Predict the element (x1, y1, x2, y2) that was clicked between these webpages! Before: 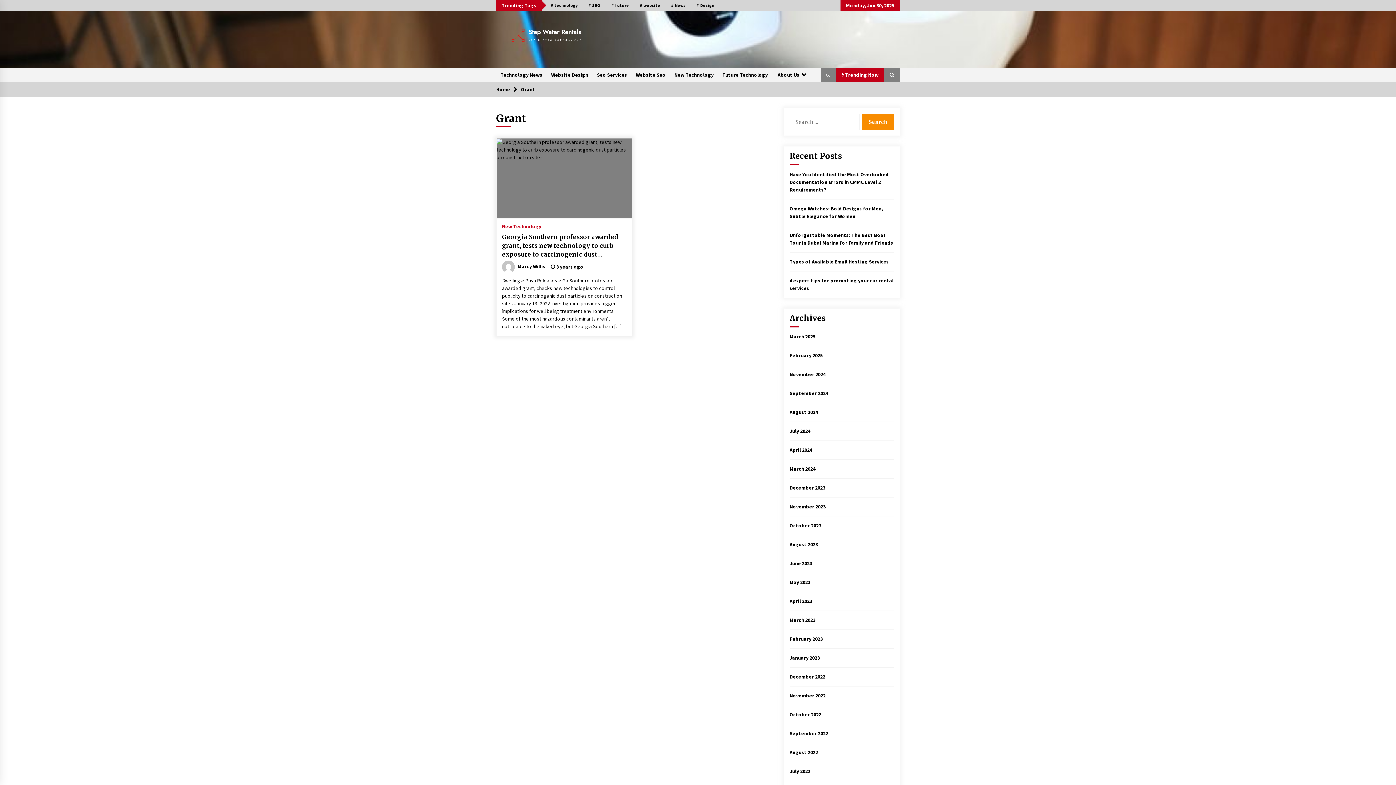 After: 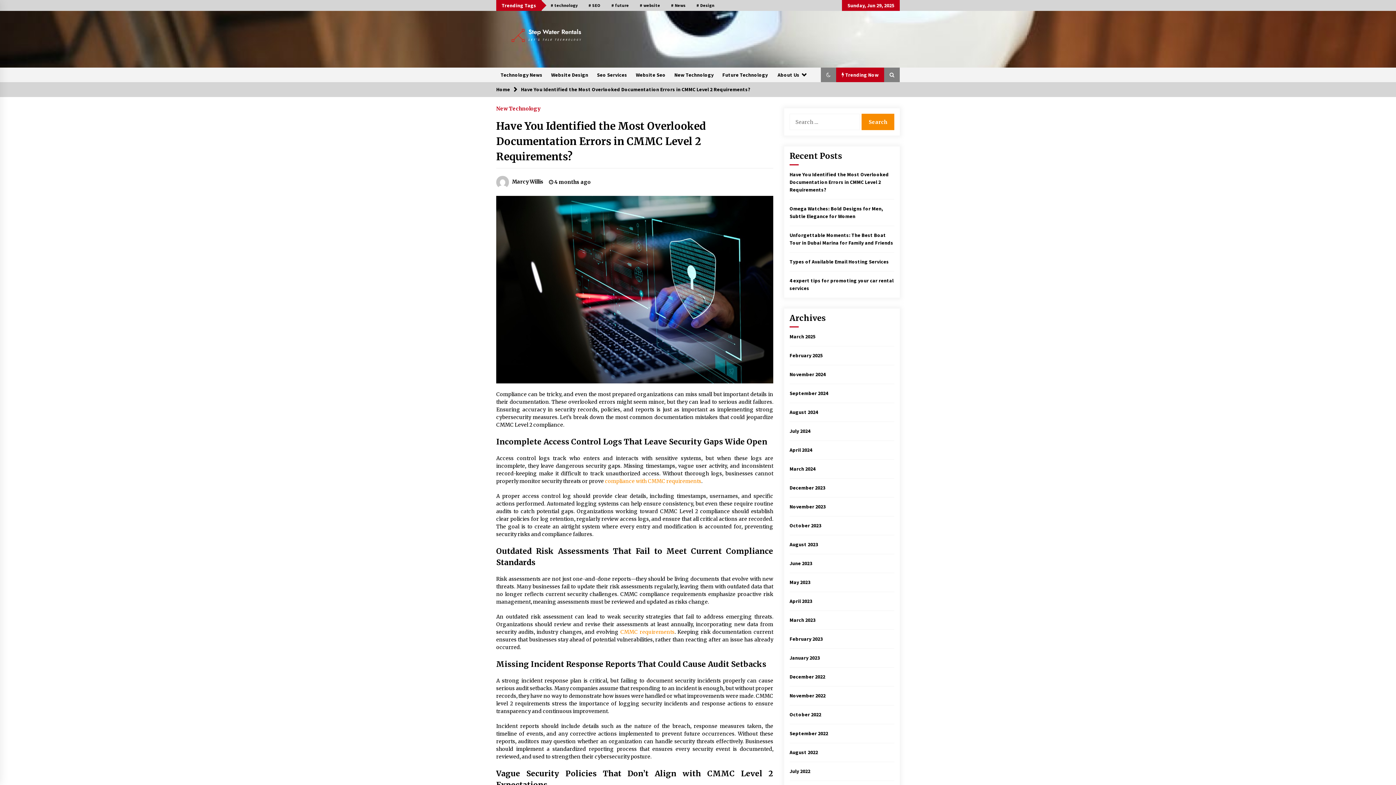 Action: bbox: (789, 171, 889, 193) label: Have You Identified the Most Overlooked Documentation Errors in CMMC Level 2 Requirements?